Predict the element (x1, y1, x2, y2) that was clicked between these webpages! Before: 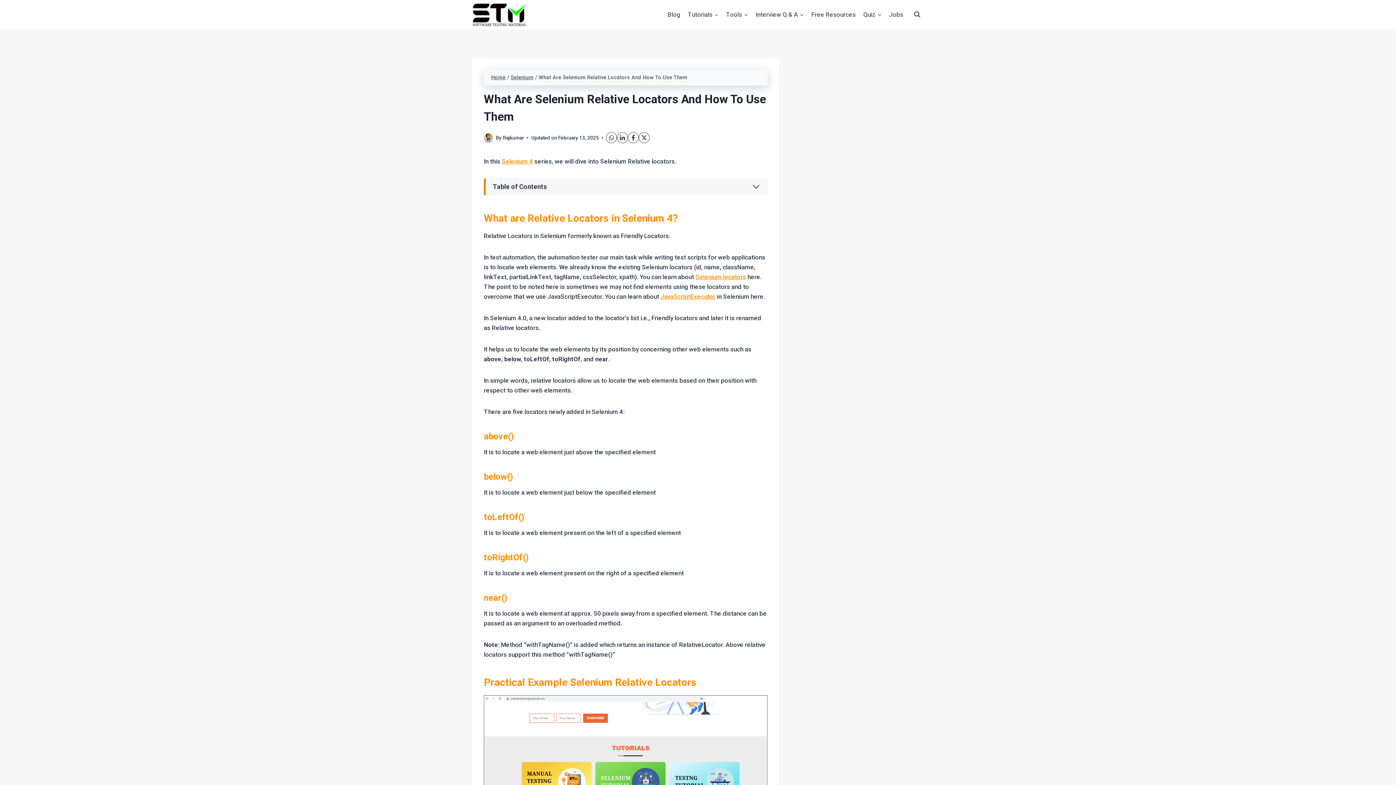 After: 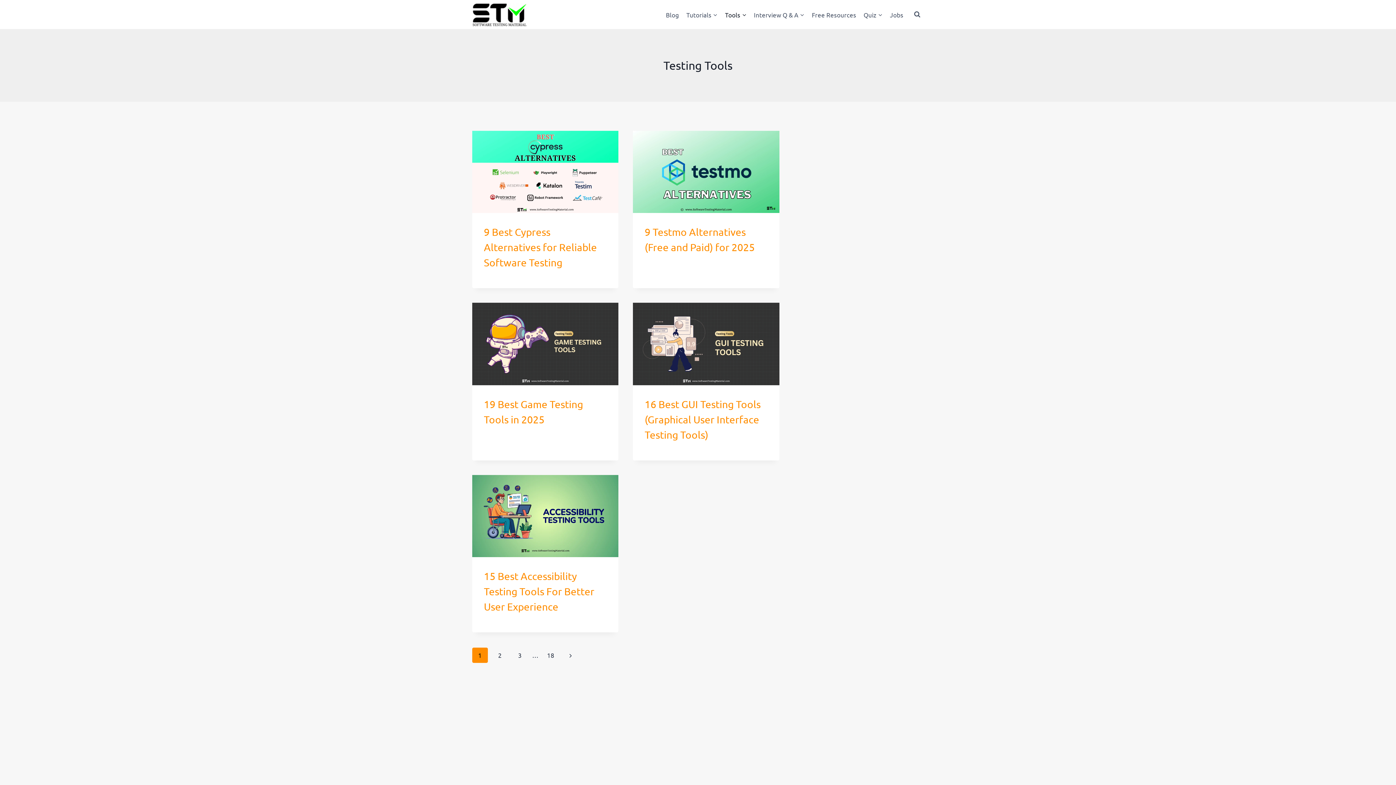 Action: label: Tools bbox: (722, 5, 752, 23)